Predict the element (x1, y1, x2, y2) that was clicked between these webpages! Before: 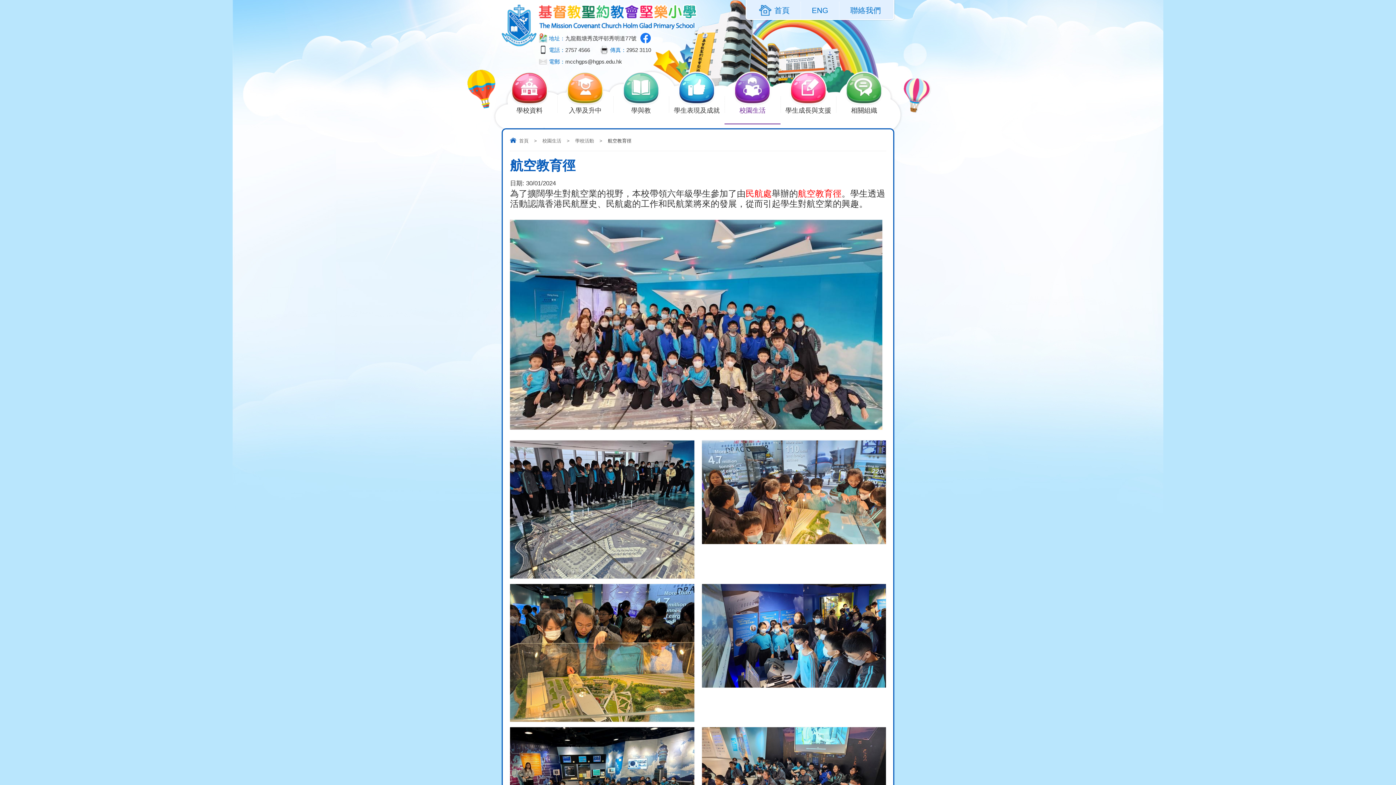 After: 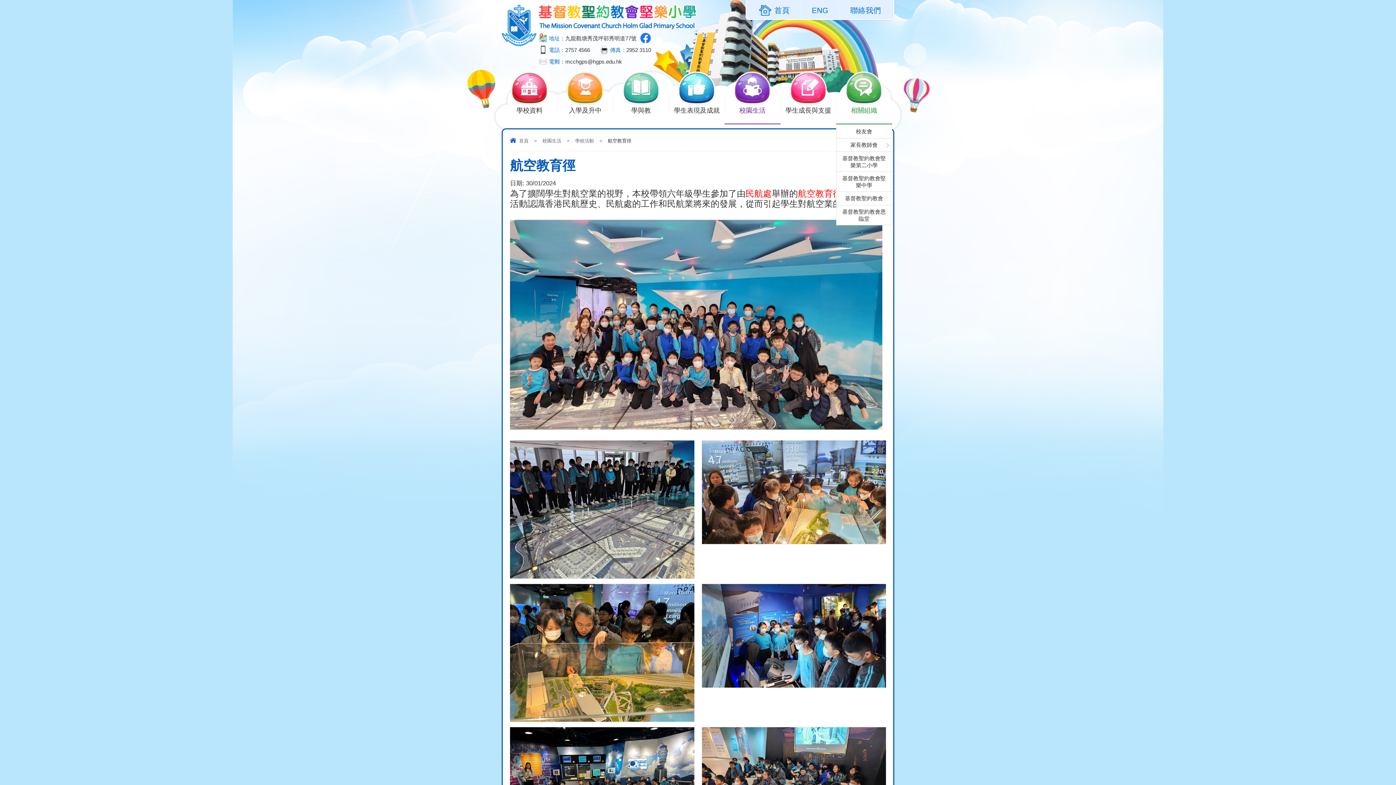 Action: bbox: (836, 105, 892, 124) label: 相關組織